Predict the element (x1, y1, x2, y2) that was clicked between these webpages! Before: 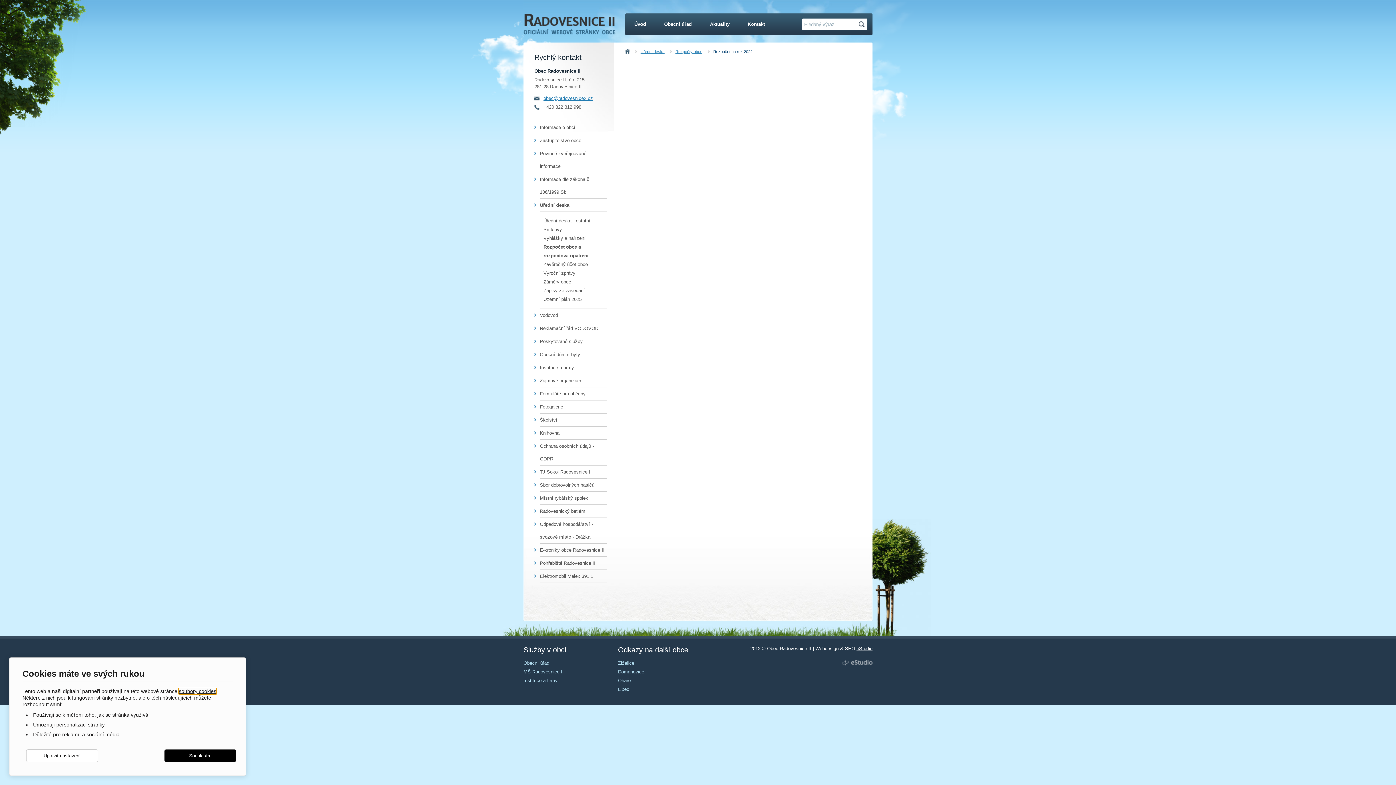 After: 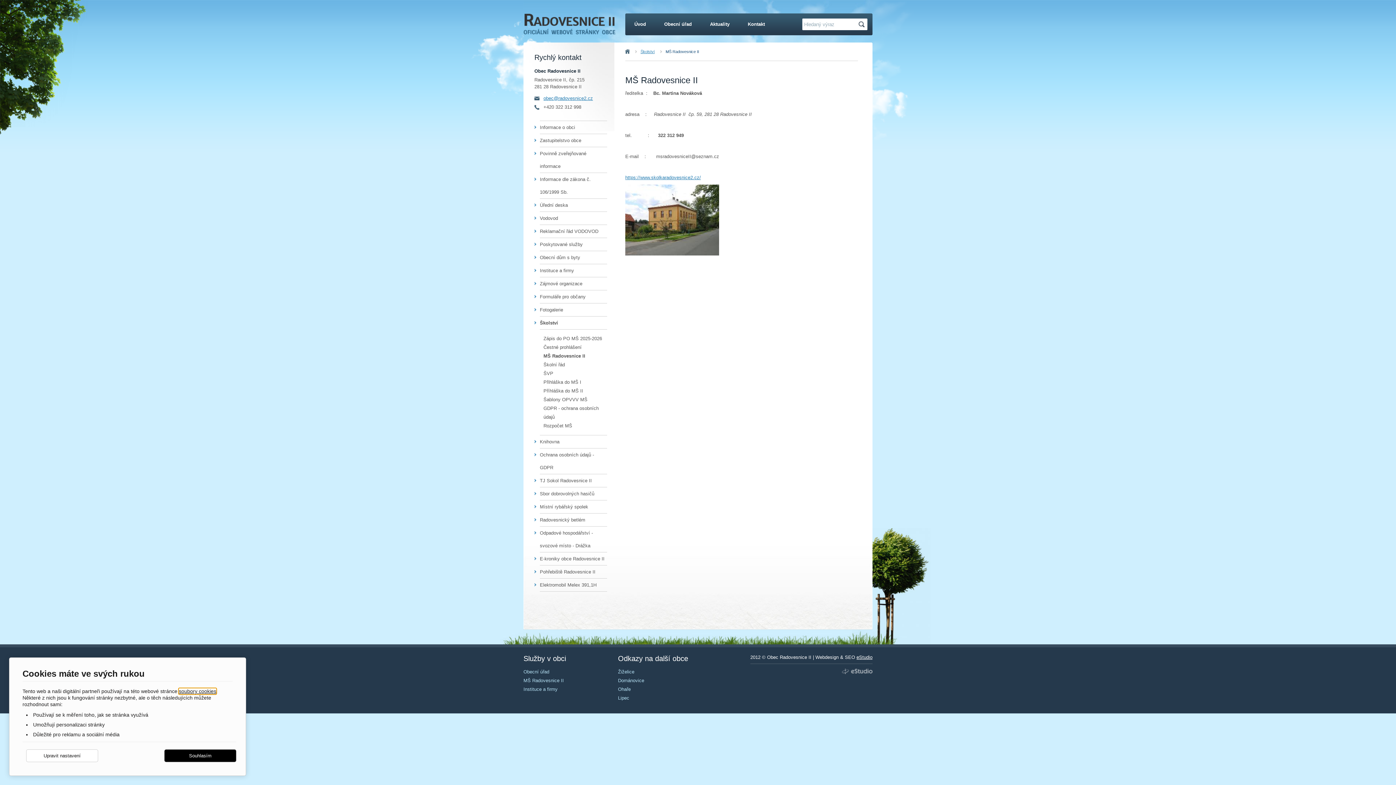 Action: bbox: (523, 669, 564, 674) label: MŠ Radovesnice II